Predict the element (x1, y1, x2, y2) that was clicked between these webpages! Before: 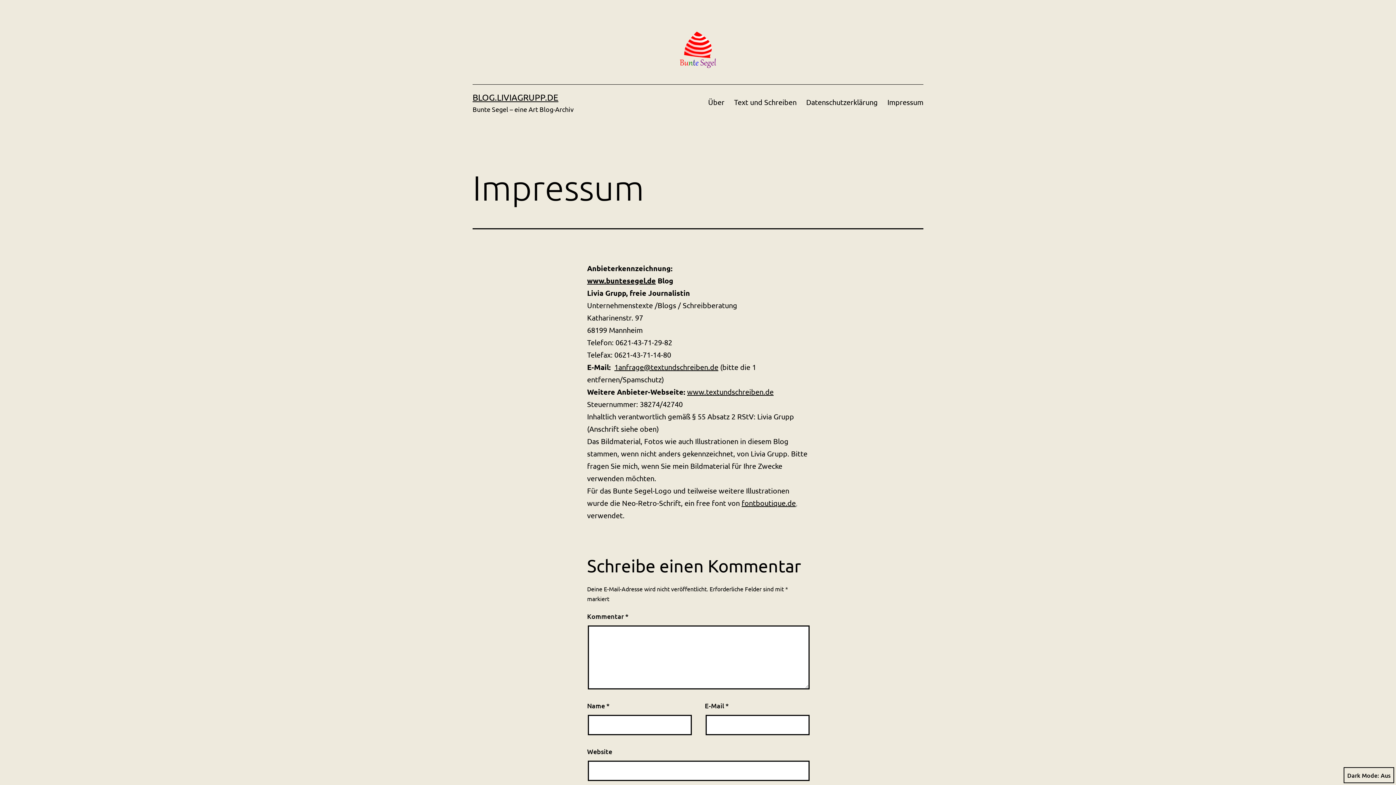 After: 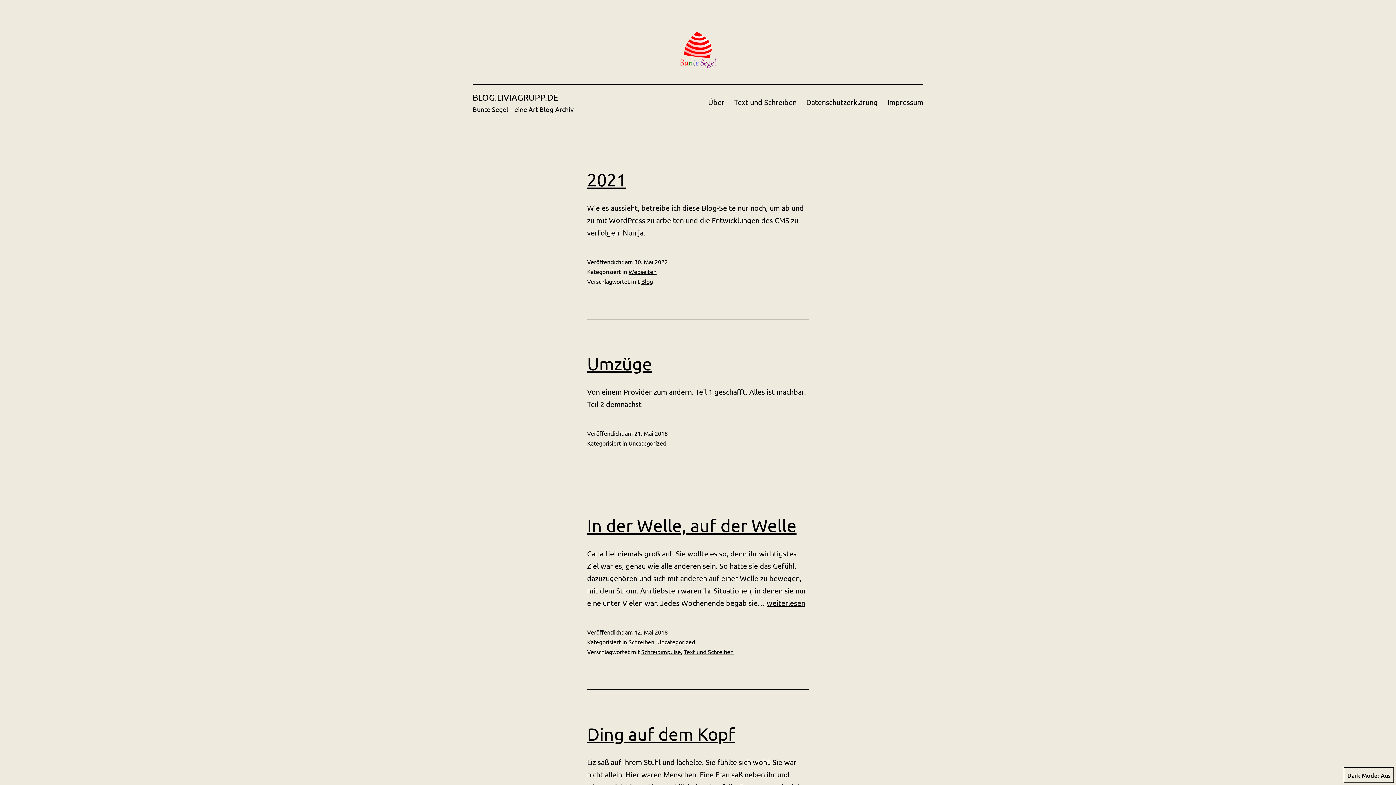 Action: bbox: (679, 44, 716, 53)